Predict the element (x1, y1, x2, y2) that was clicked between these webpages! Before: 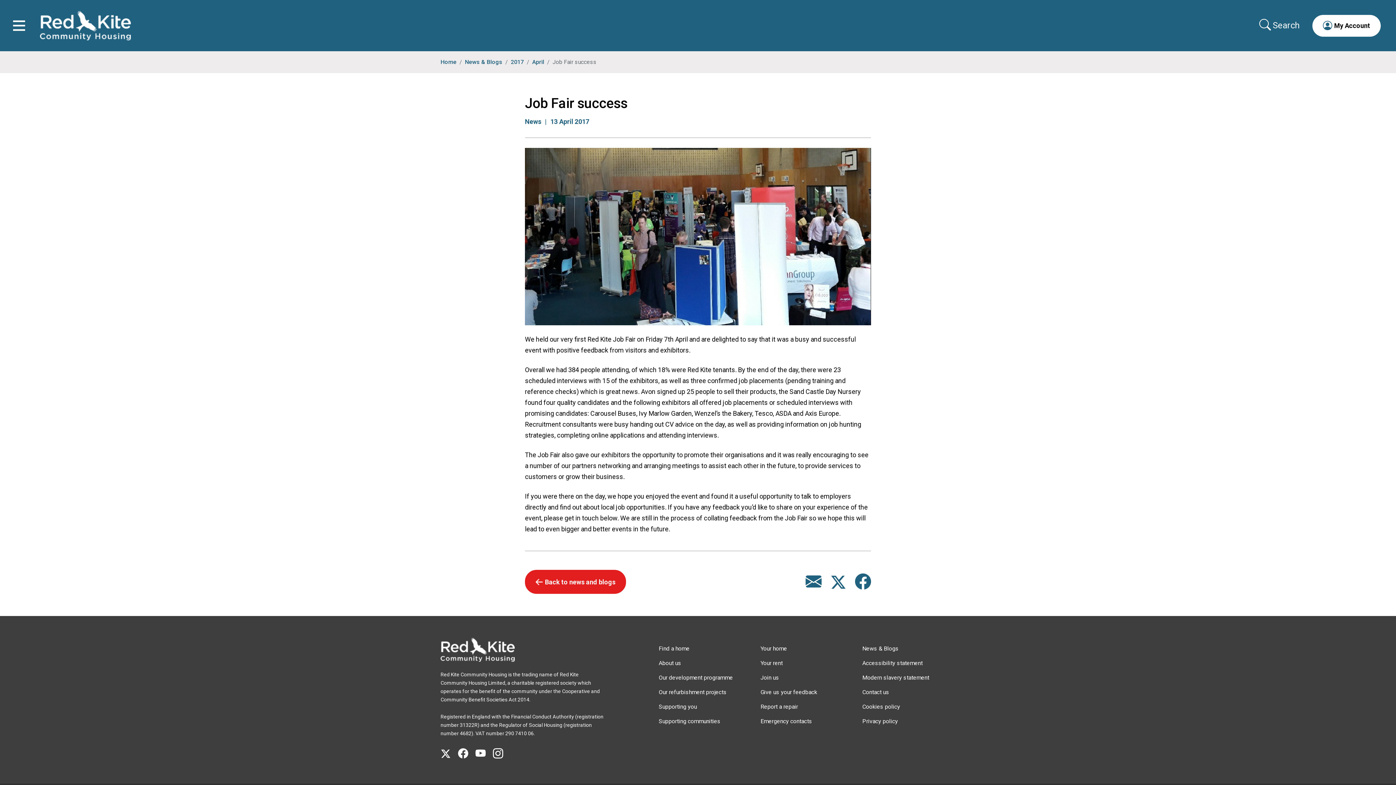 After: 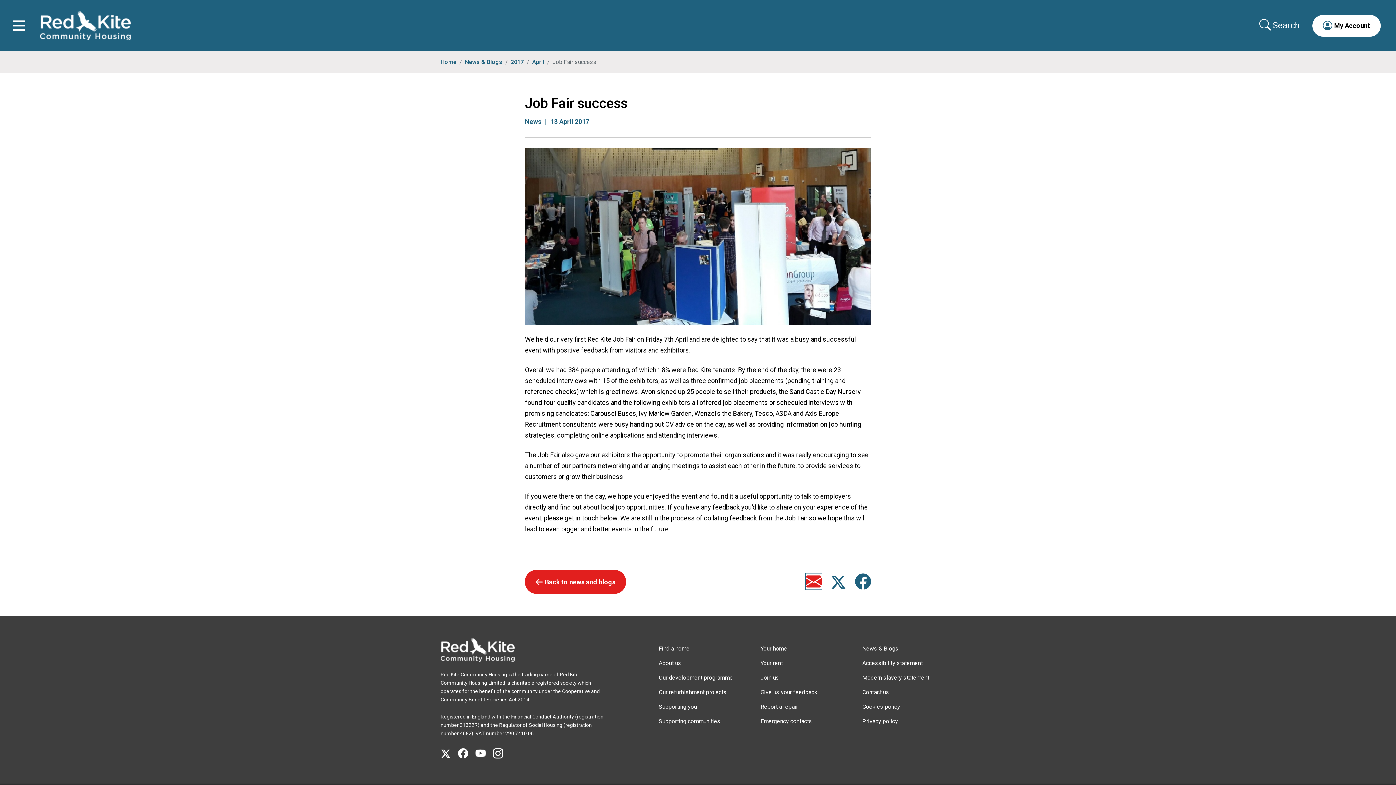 Action: bbox: (805, 582, 821, 589)